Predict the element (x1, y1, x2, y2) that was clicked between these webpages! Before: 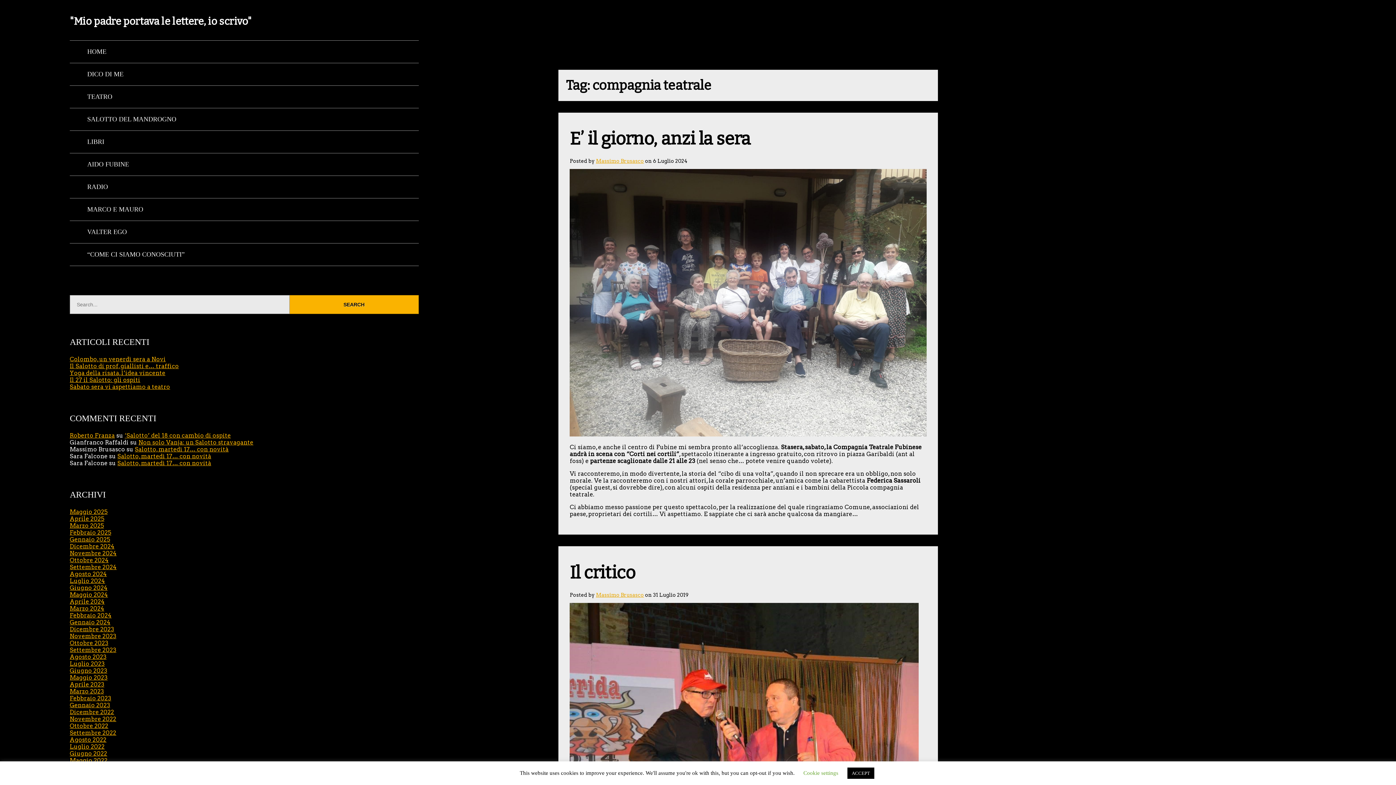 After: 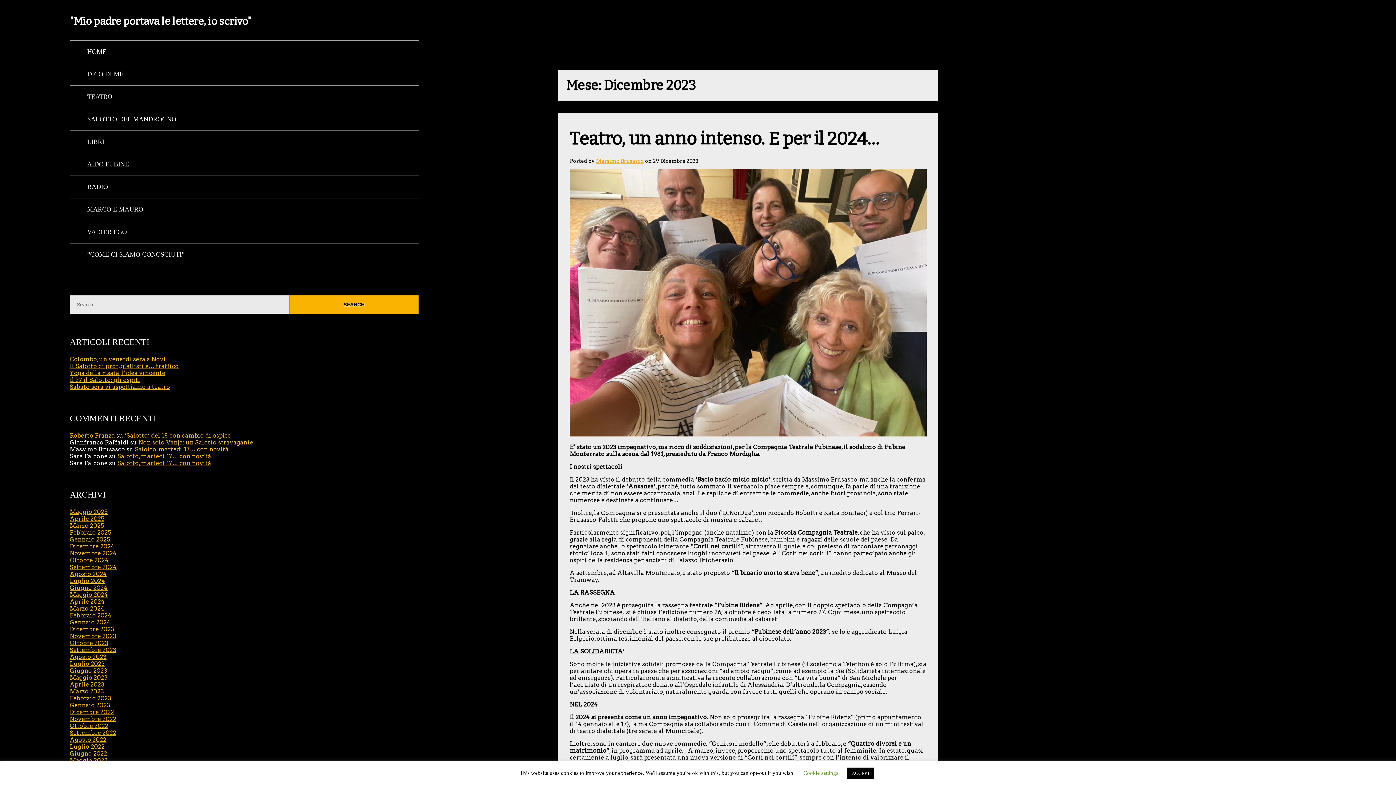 Action: label: Dicembre 2023 bbox: (69, 626, 114, 633)